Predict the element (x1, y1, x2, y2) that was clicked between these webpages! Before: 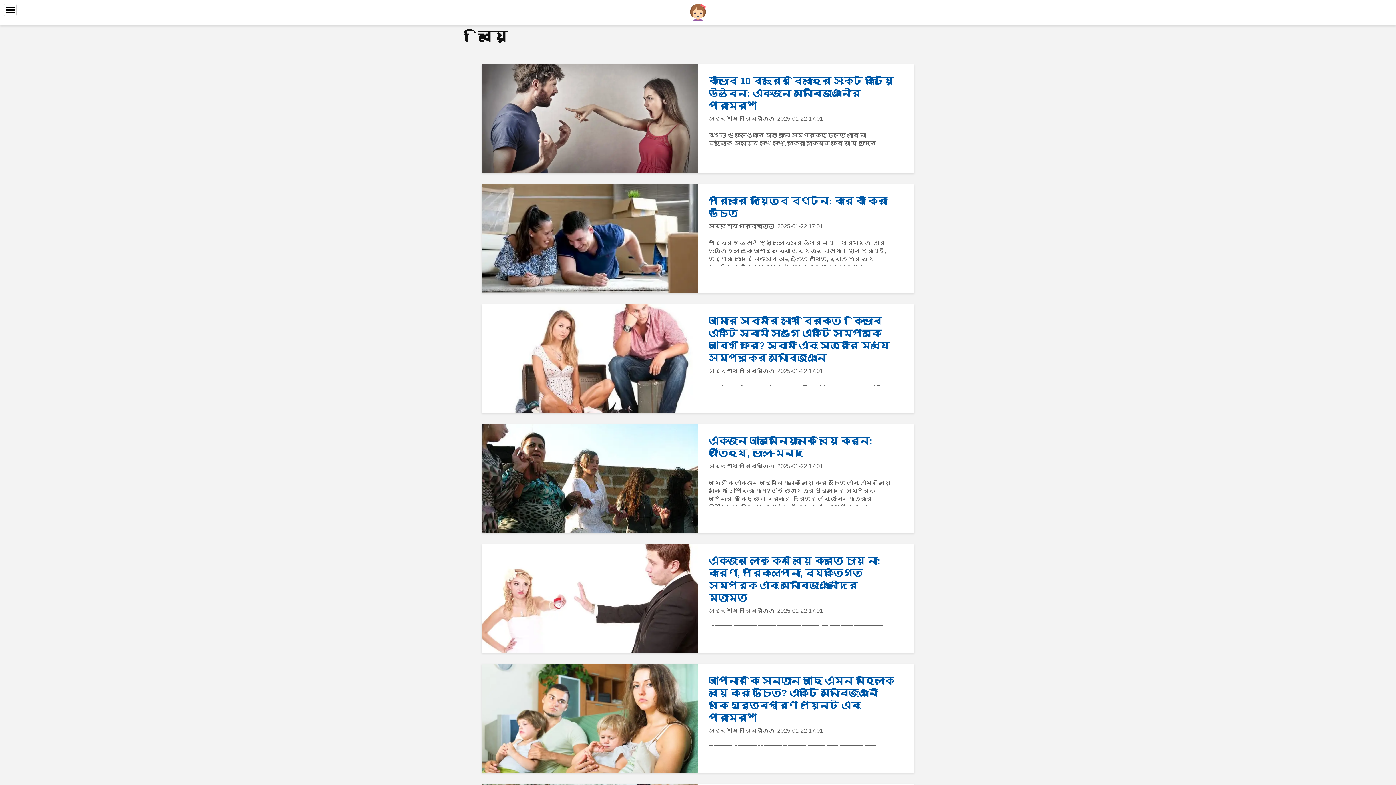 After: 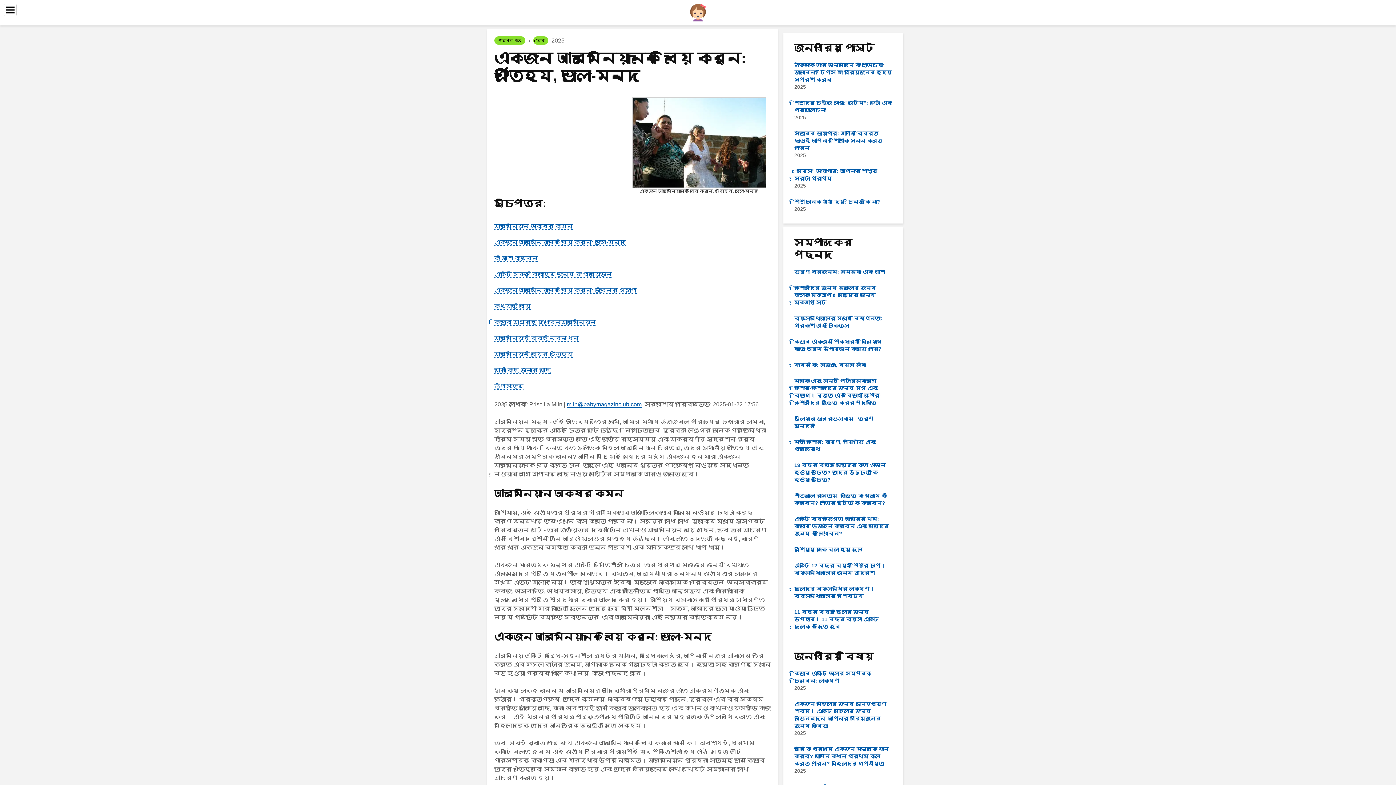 Action: bbox: (481, 474, 698, 481)